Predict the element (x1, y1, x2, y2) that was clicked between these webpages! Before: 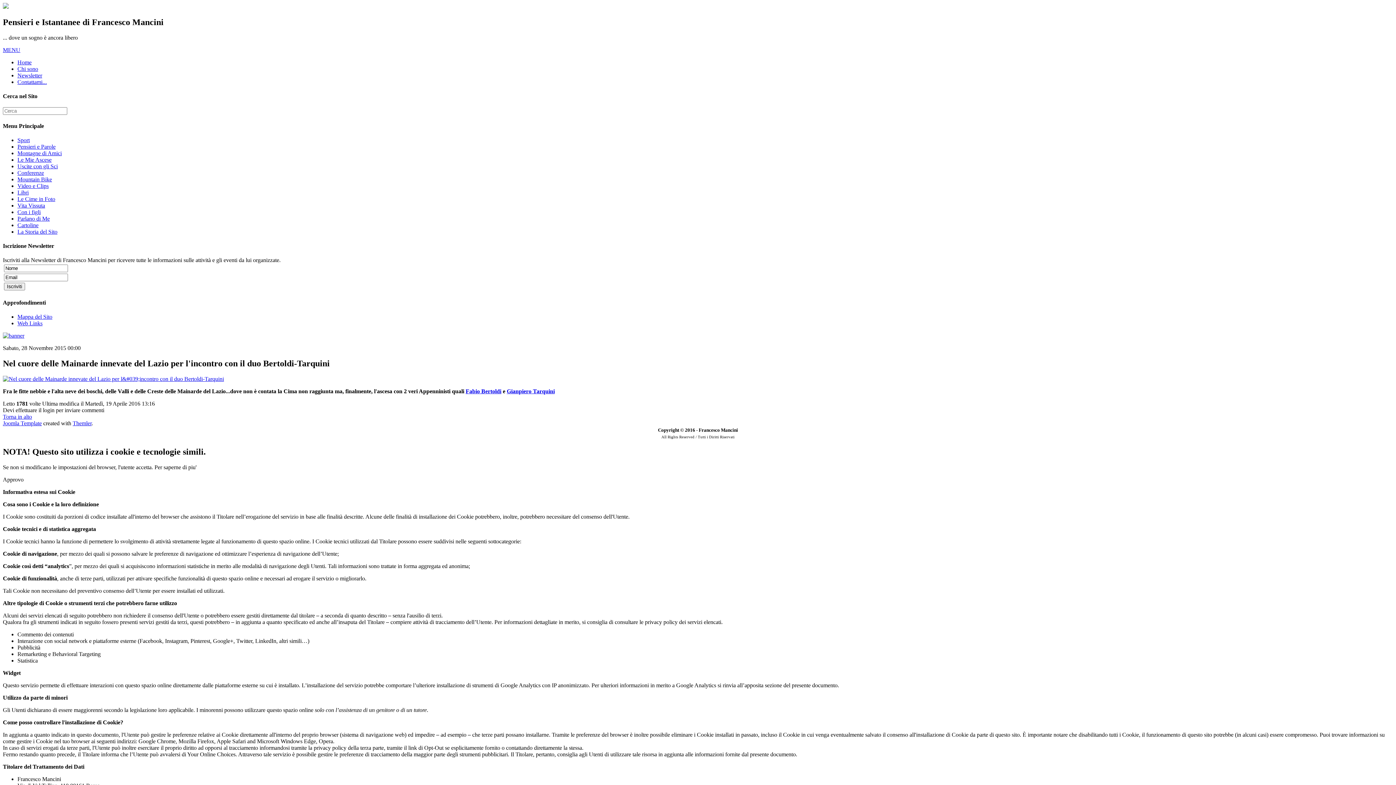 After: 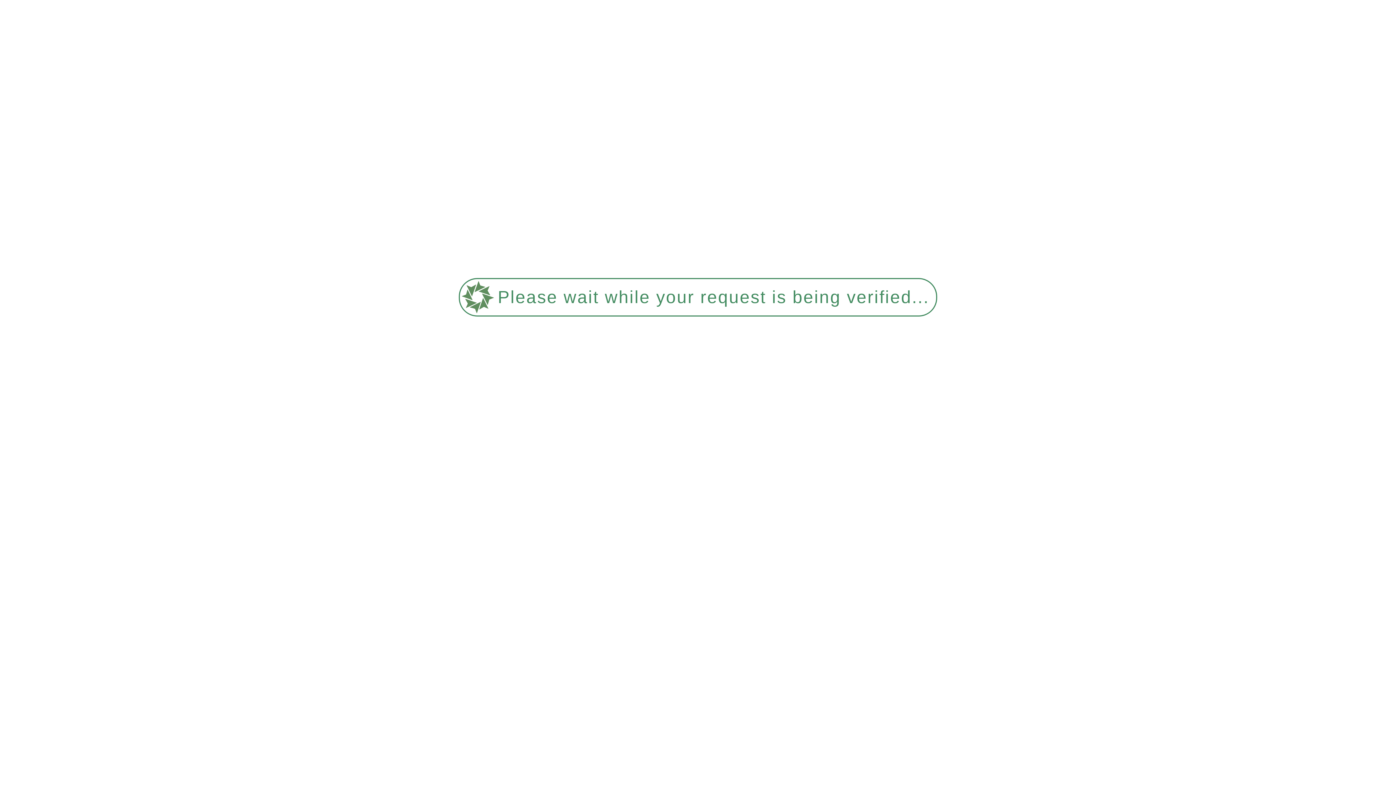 Action: bbox: (17, 163, 57, 169) label: Uscite con gli Sci